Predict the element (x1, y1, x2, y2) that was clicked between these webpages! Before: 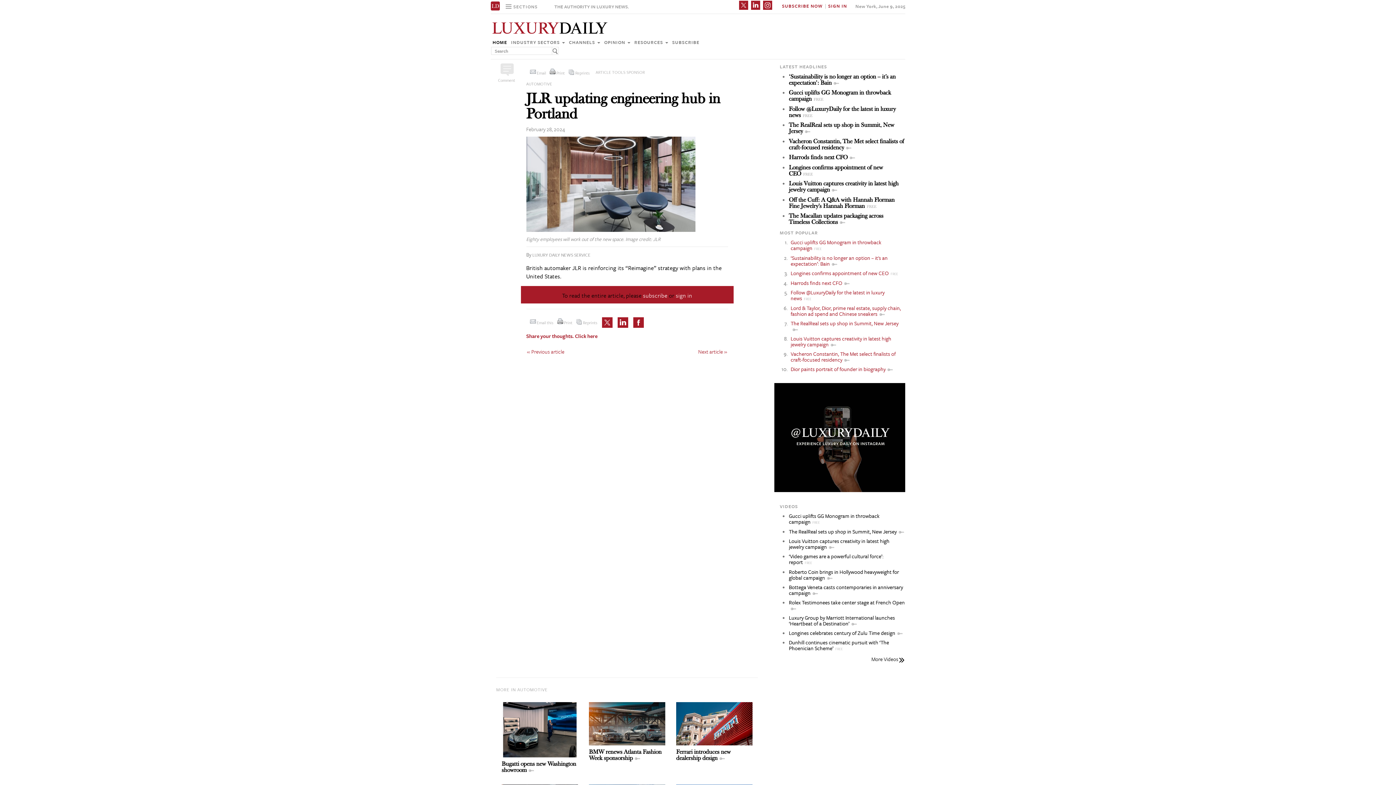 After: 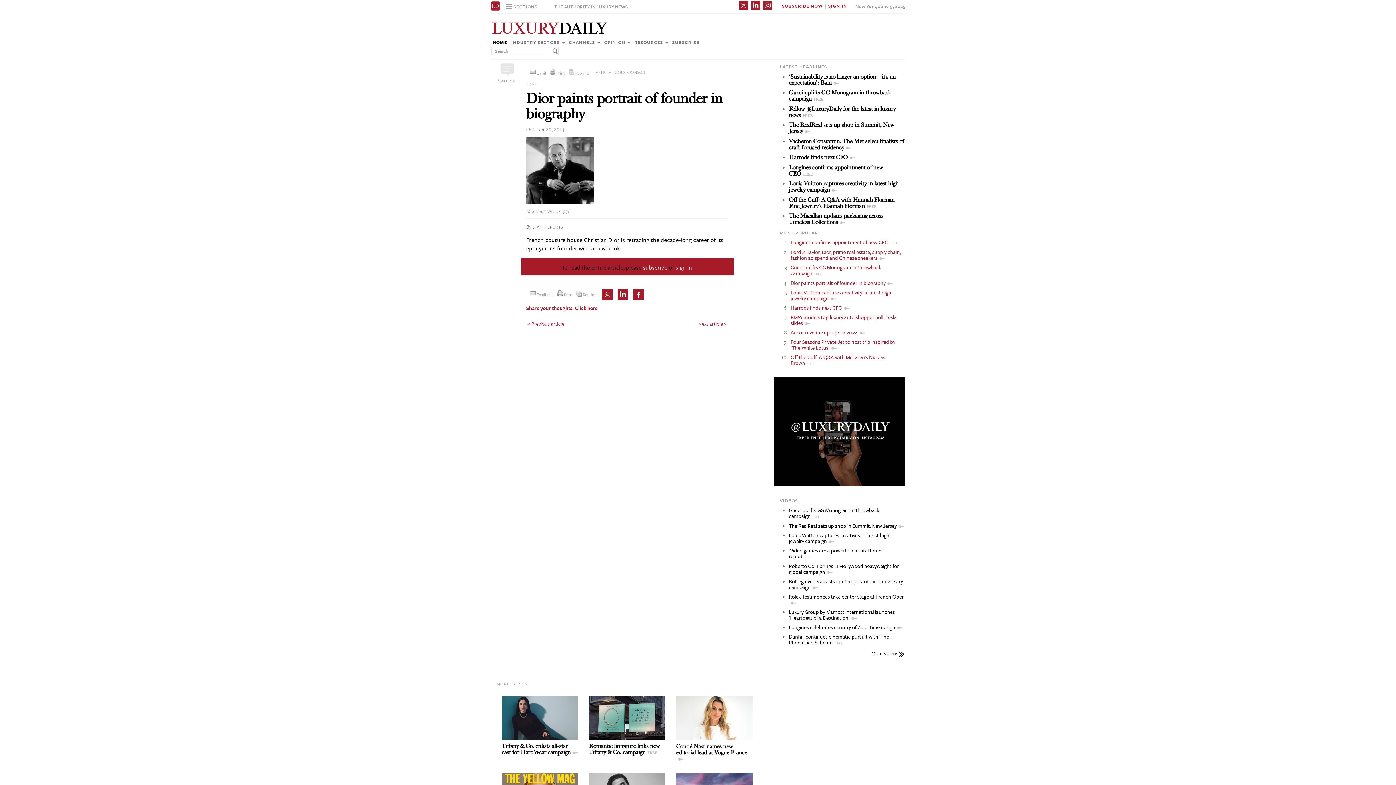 Action: bbox: (790, 365, 893, 373) label: Dior paints portrait of founder in biography